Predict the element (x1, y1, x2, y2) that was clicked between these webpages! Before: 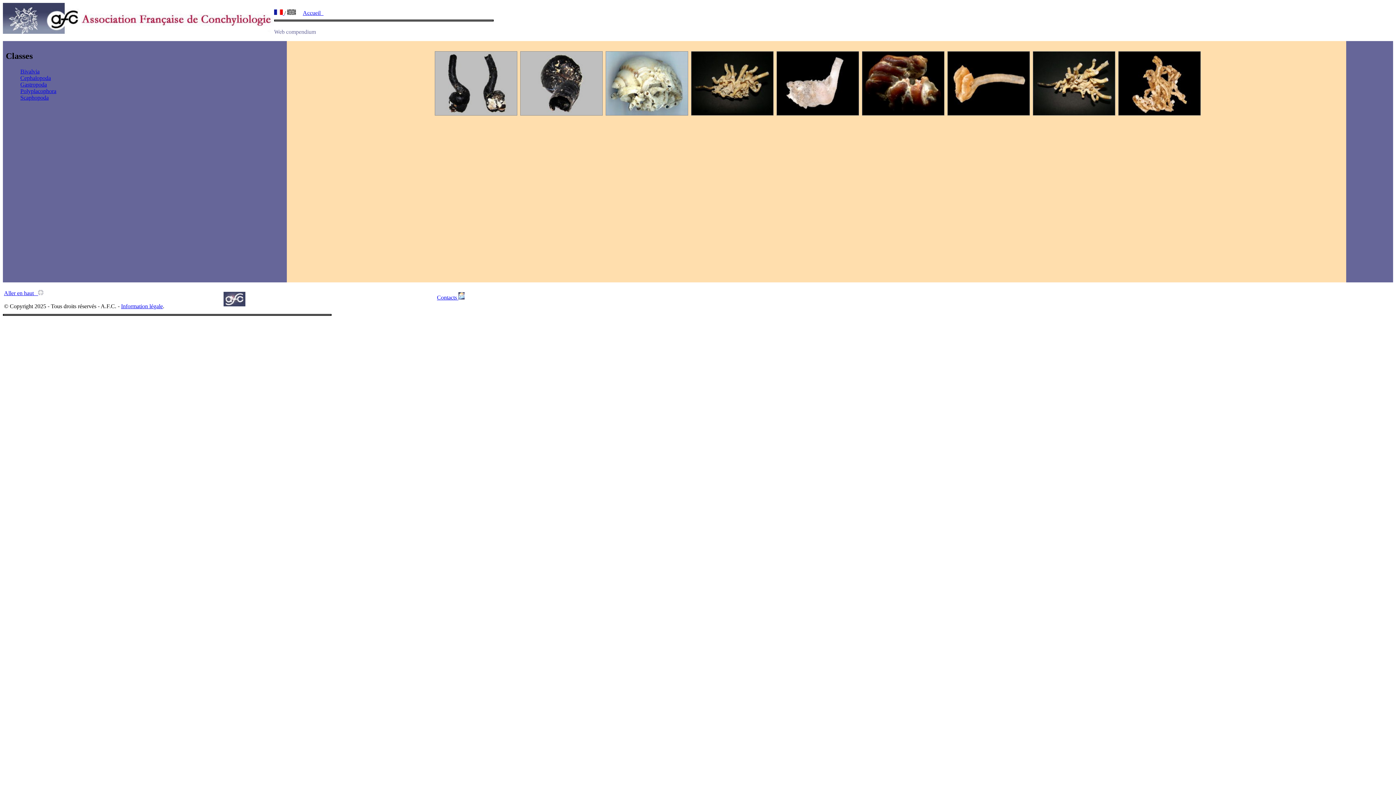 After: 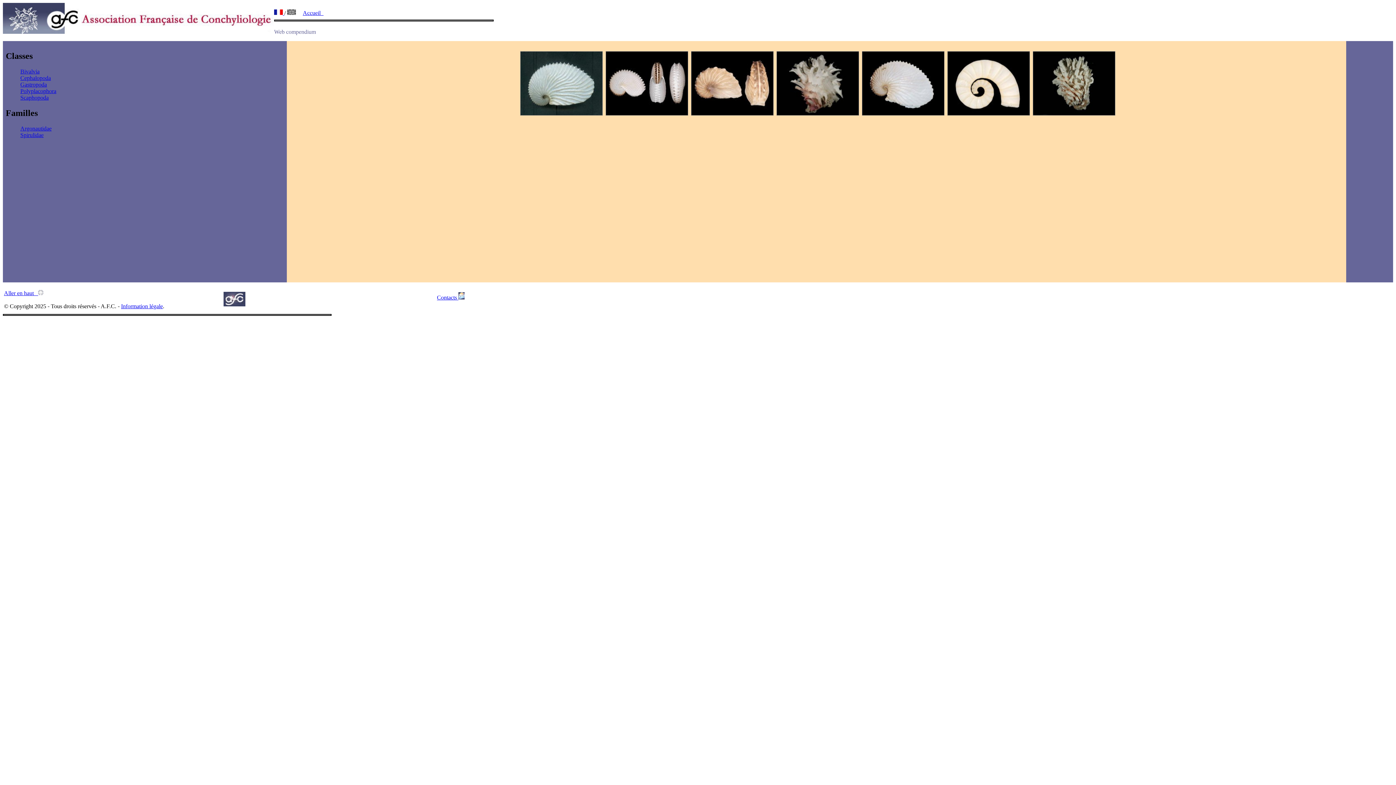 Action: bbox: (20, 74, 50, 81) label: Cephalopoda